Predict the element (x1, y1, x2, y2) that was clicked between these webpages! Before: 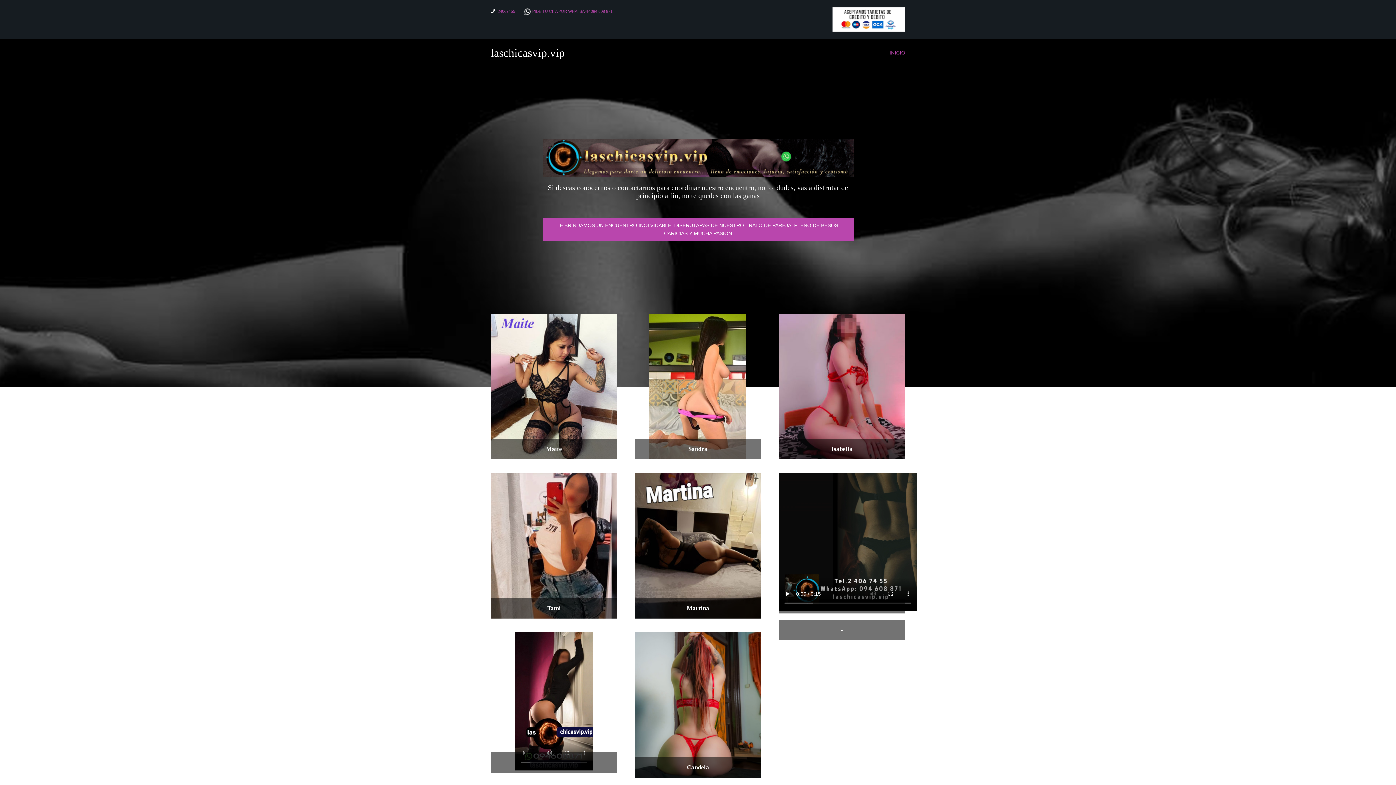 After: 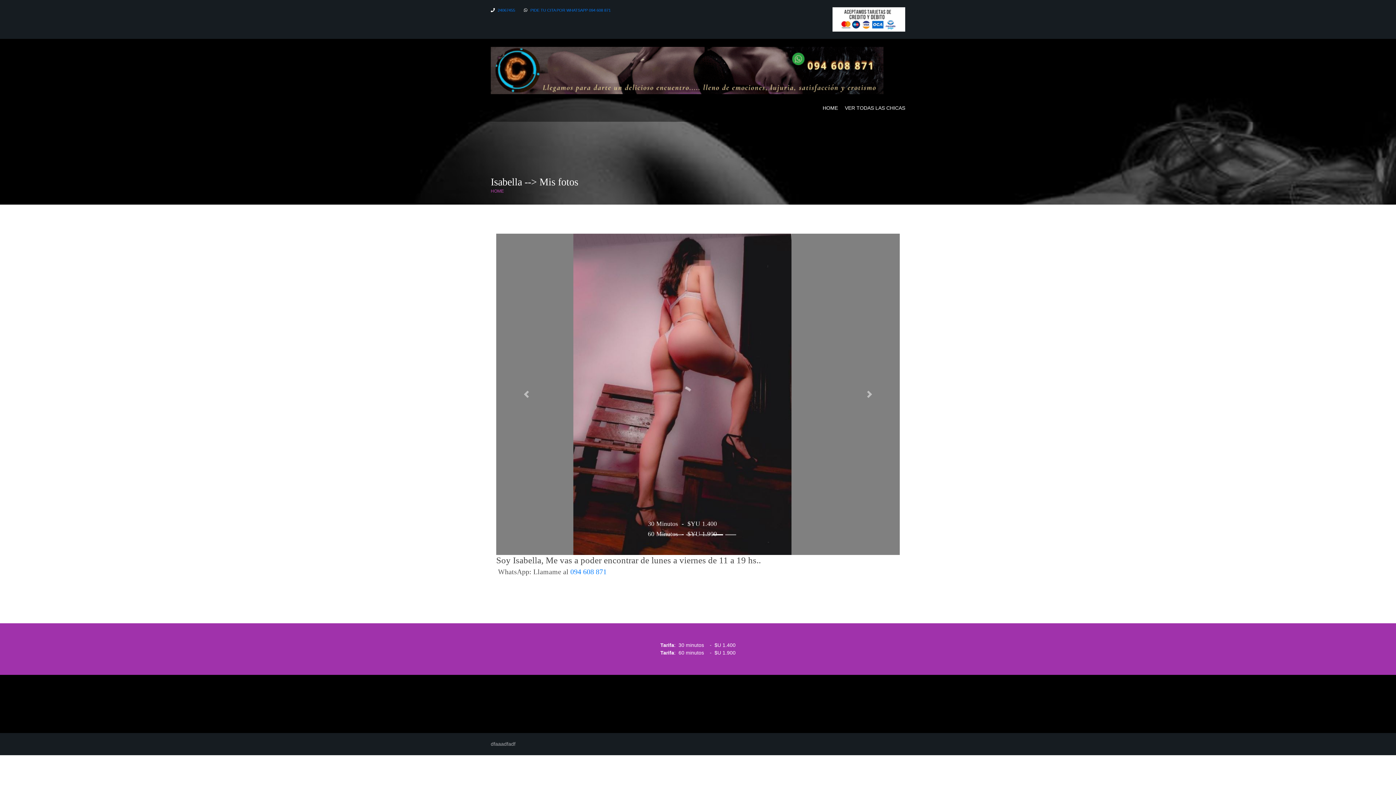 Action: bbox: (778, 314, 905, 459)